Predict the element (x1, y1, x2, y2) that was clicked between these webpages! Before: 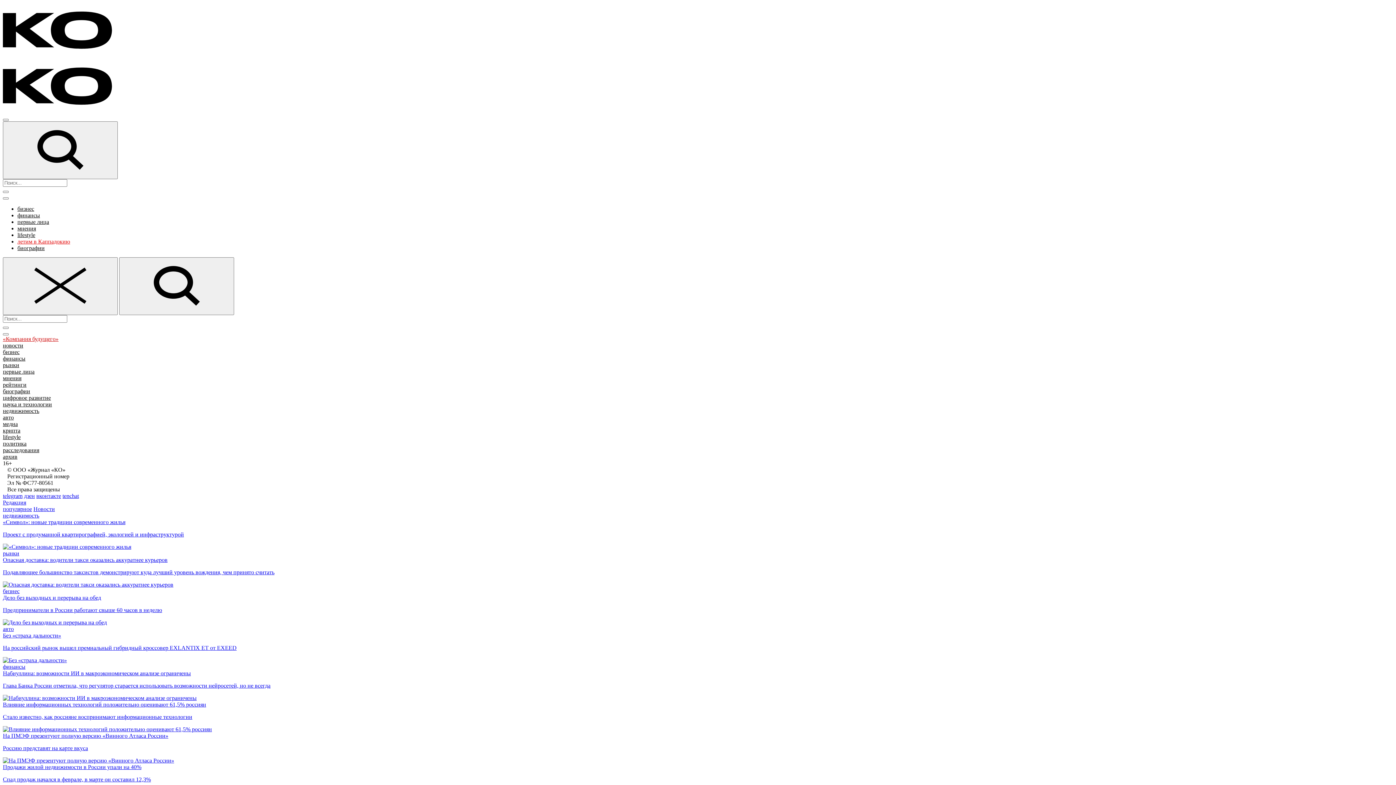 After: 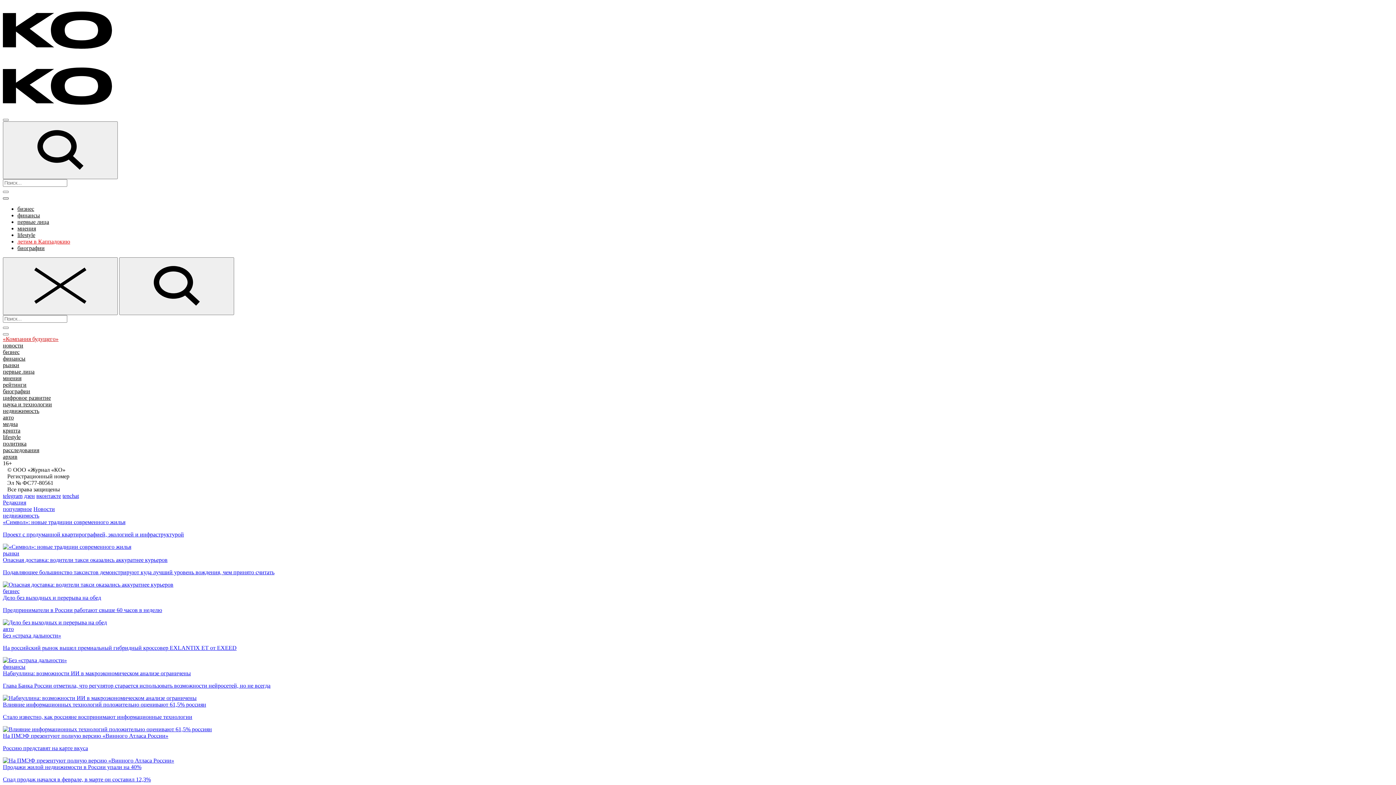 Action: bbox: (2, 197, 8, 199)